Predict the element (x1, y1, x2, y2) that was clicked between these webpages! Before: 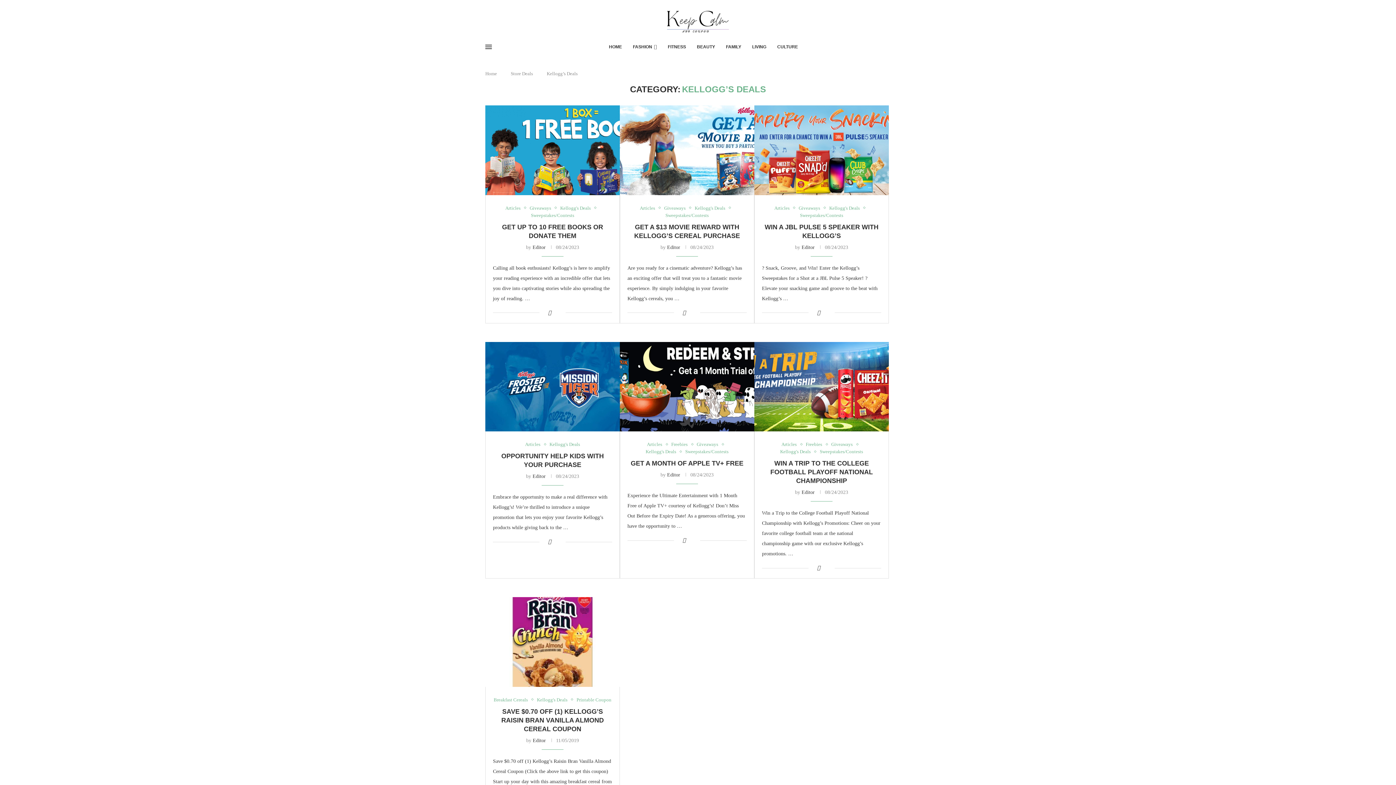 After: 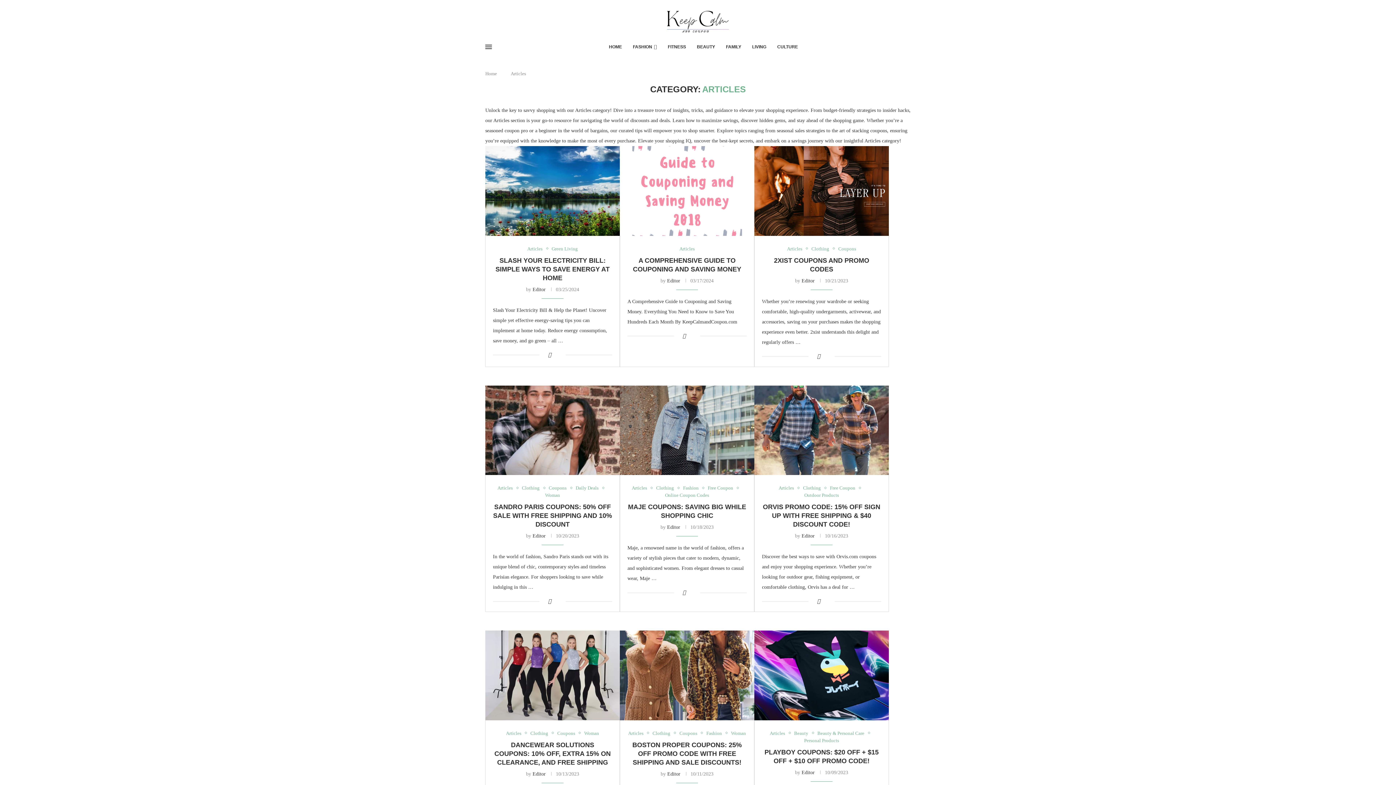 Action: label: Articles bbox: (647, 441, 666, 447)